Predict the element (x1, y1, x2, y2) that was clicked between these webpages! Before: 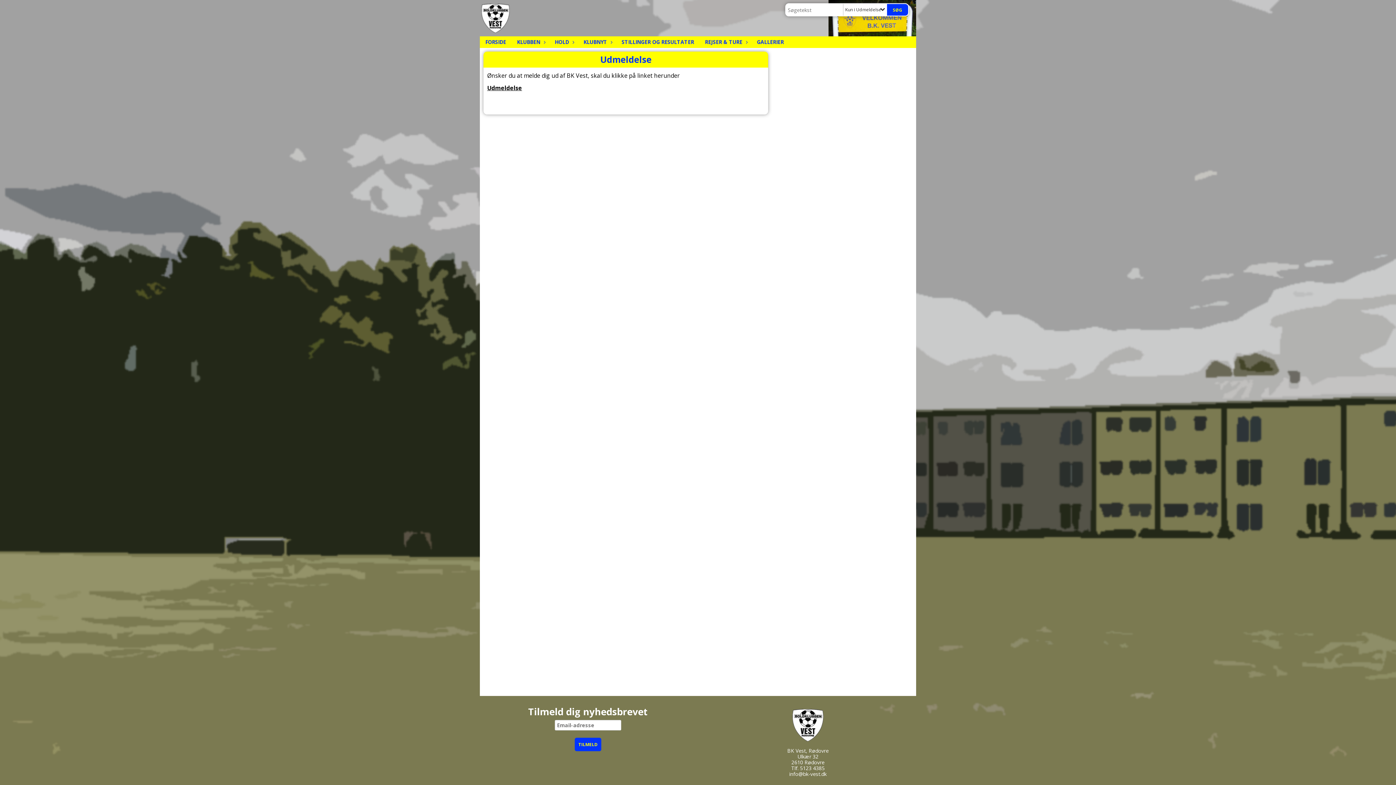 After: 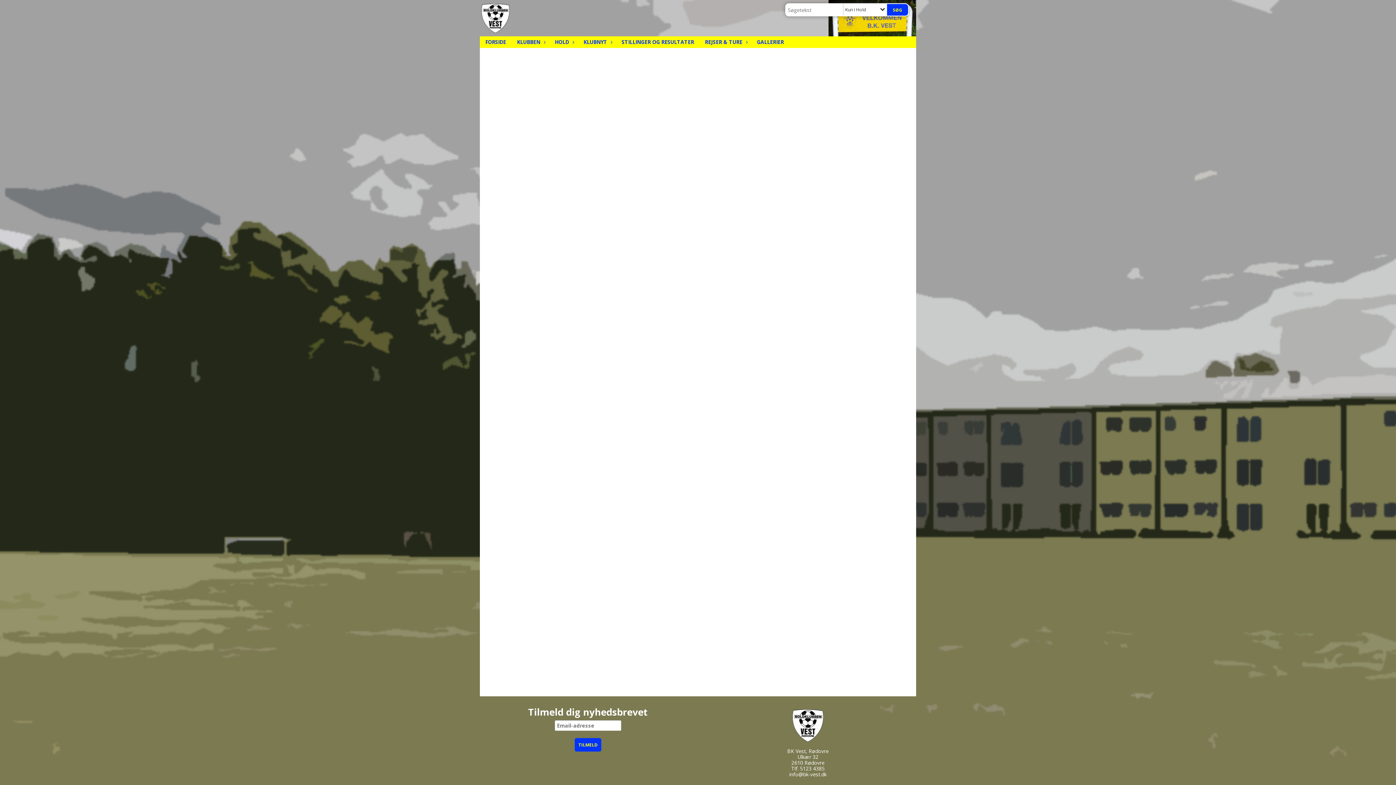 Action: label: HOLD bbox: (549, 36, 578, 48)